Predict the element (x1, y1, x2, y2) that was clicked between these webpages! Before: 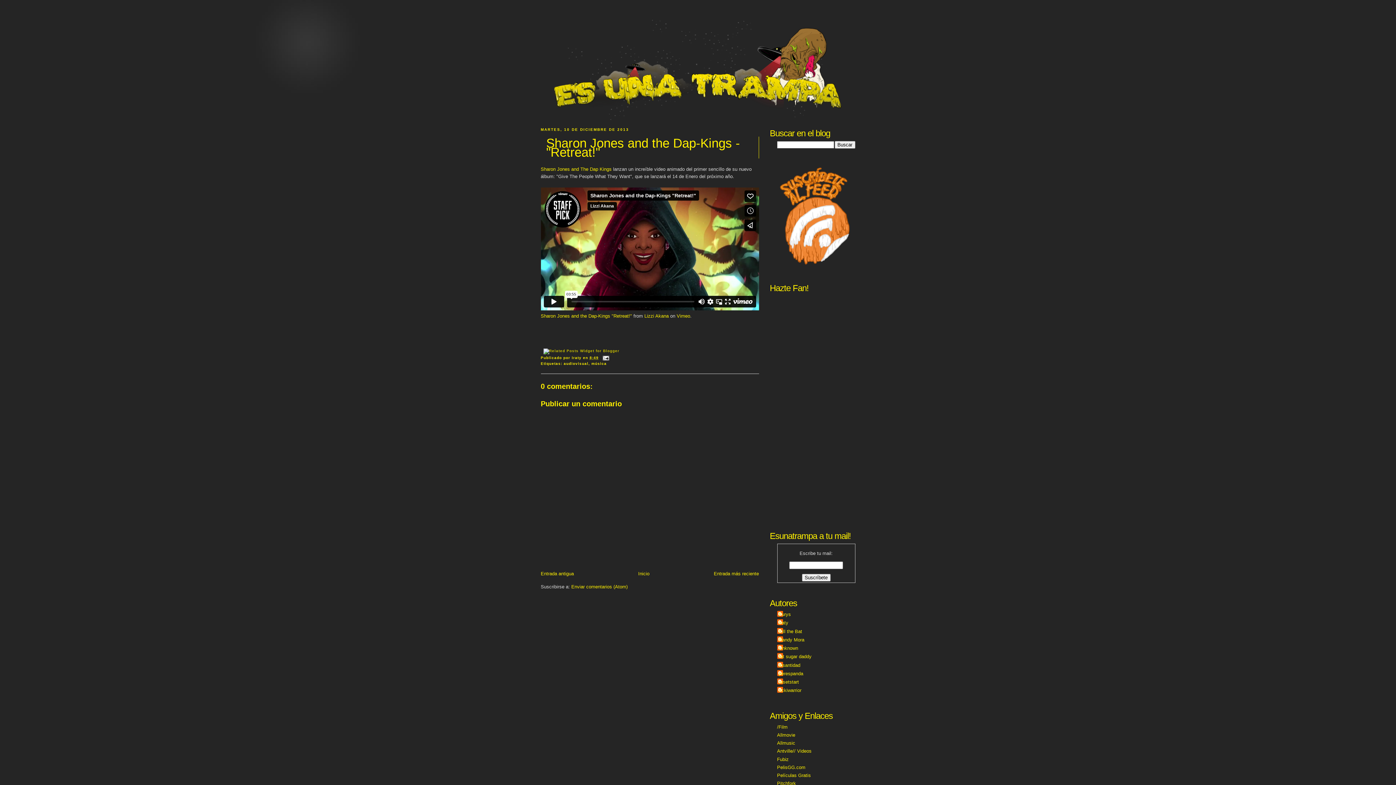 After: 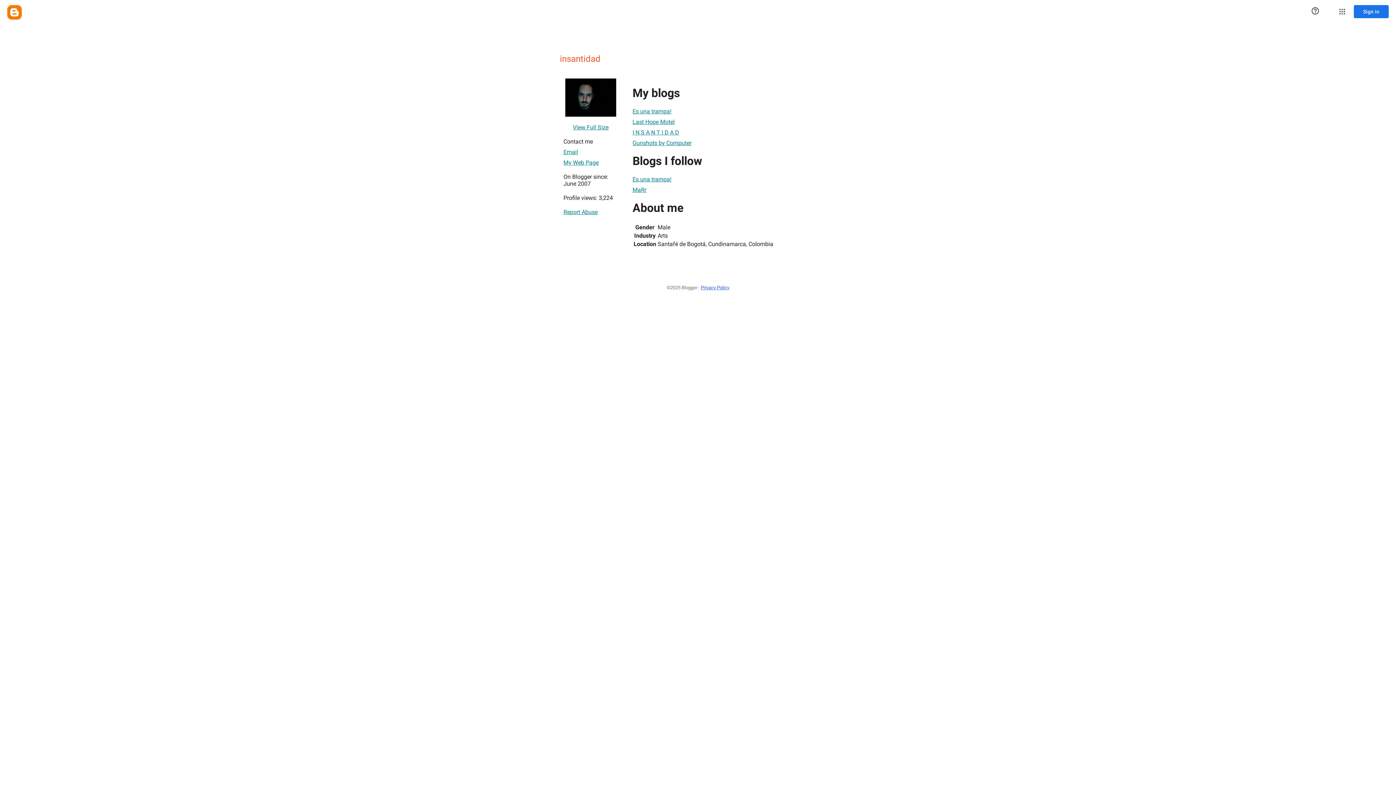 Action: label: insantidad bbox: (777, 662, 800, 669)